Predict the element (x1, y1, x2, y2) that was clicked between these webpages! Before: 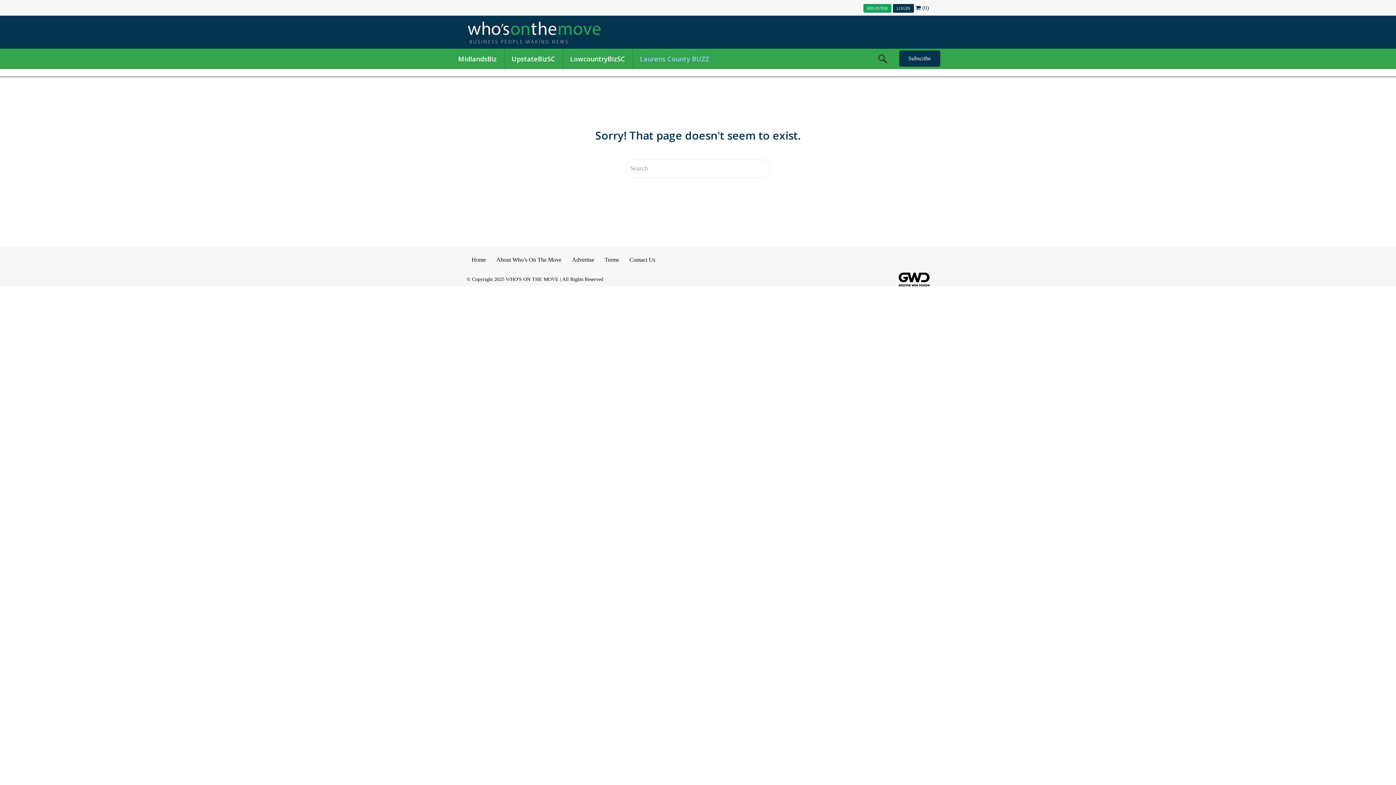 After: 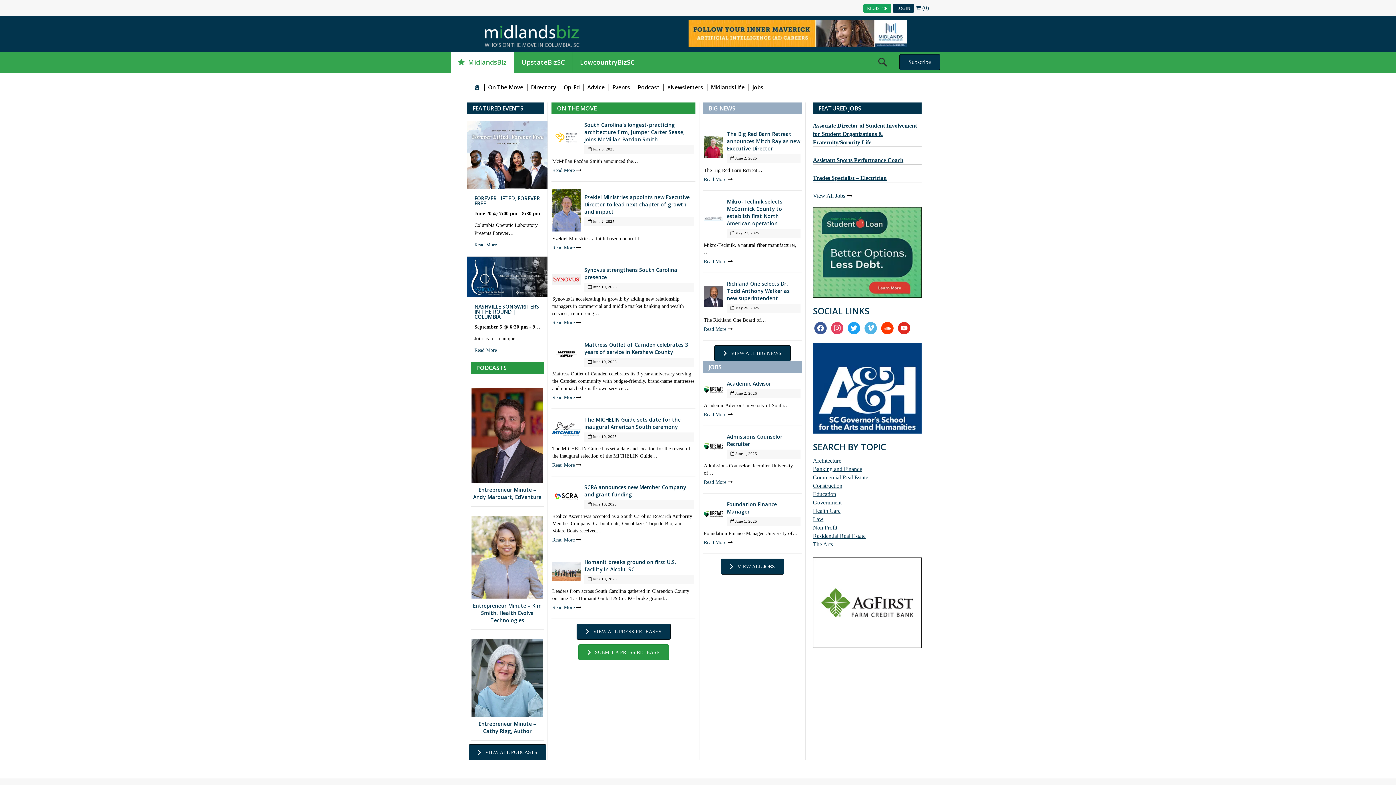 Action: bbox: (451, 48, 504, 69) label: MidlandsBiz